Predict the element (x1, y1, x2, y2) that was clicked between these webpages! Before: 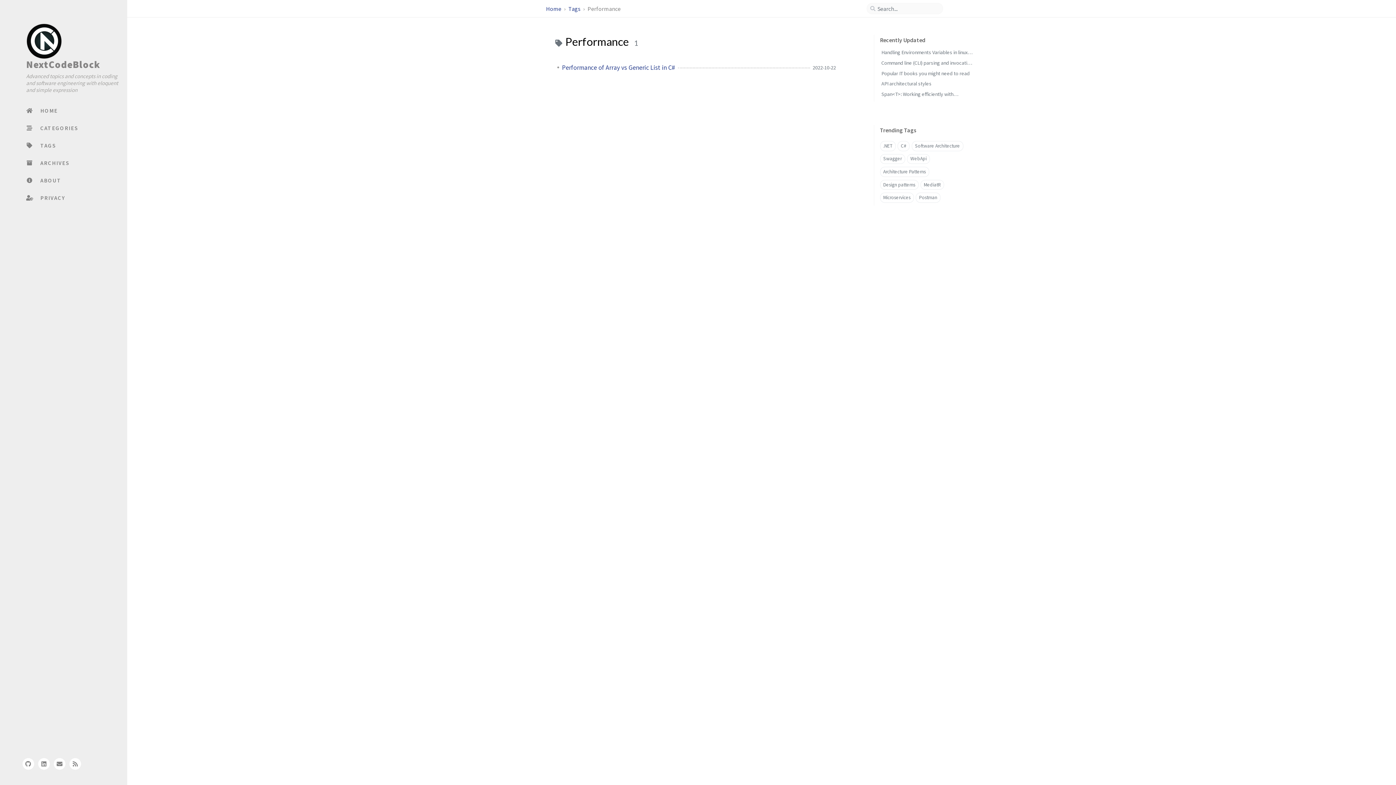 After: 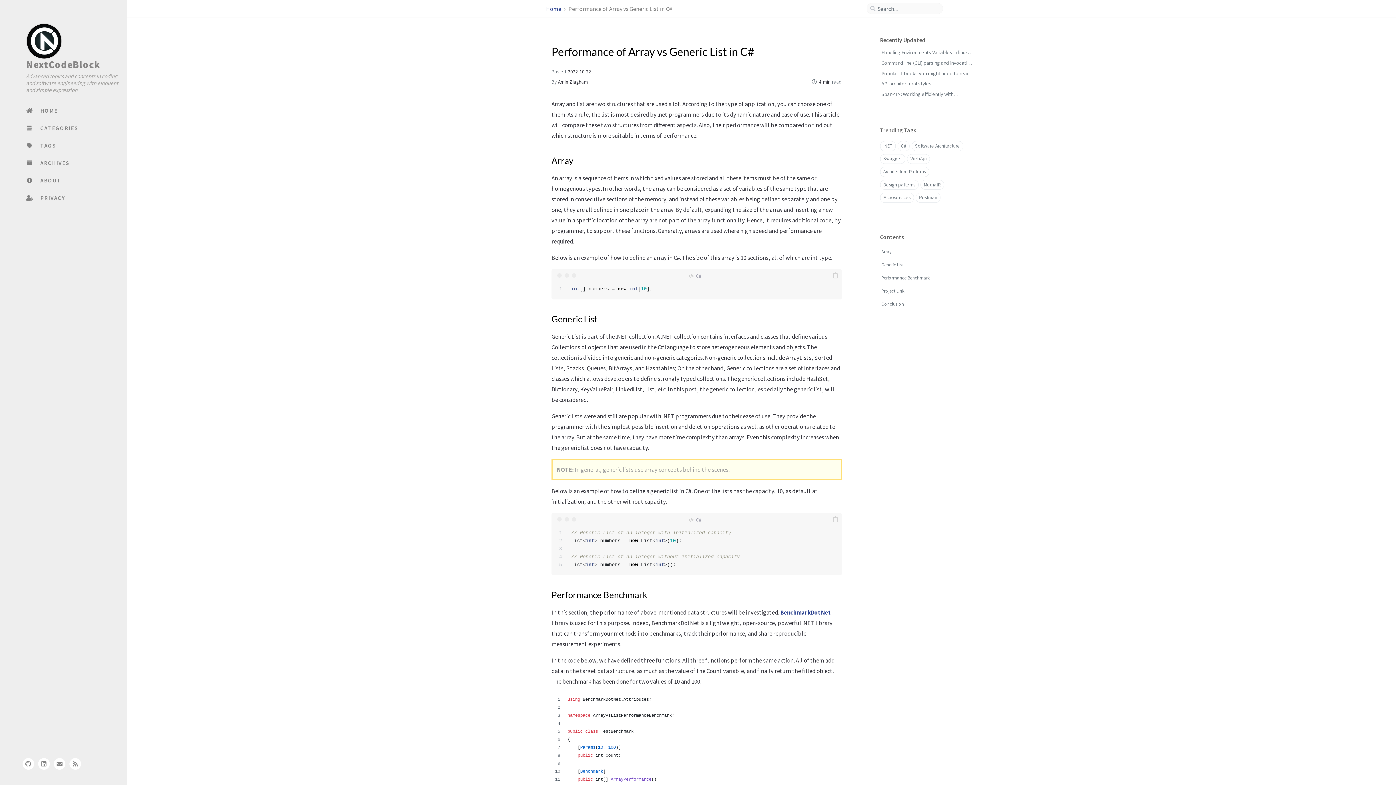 Action: label: Performance of Array vs Generic List in C# bbox: (562, 63, 675, 71)